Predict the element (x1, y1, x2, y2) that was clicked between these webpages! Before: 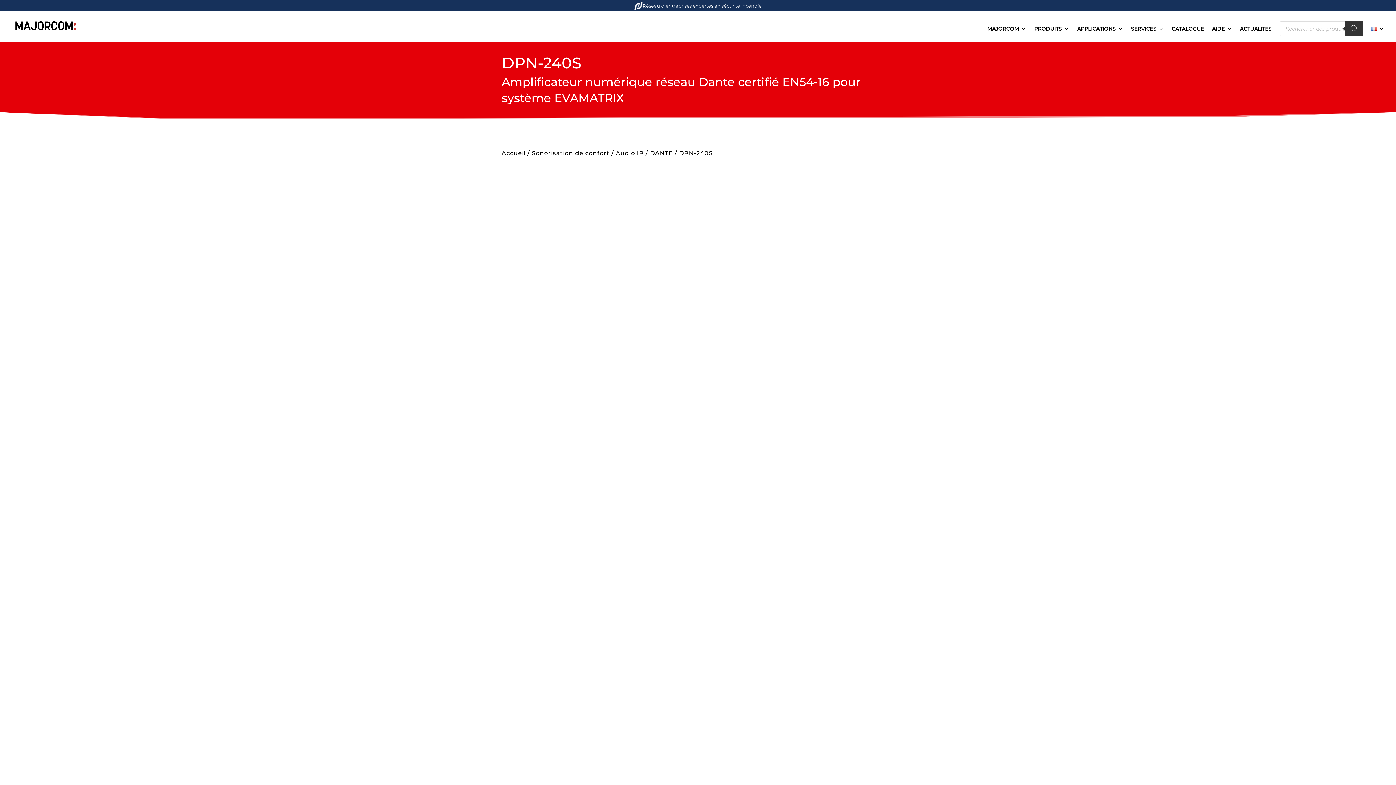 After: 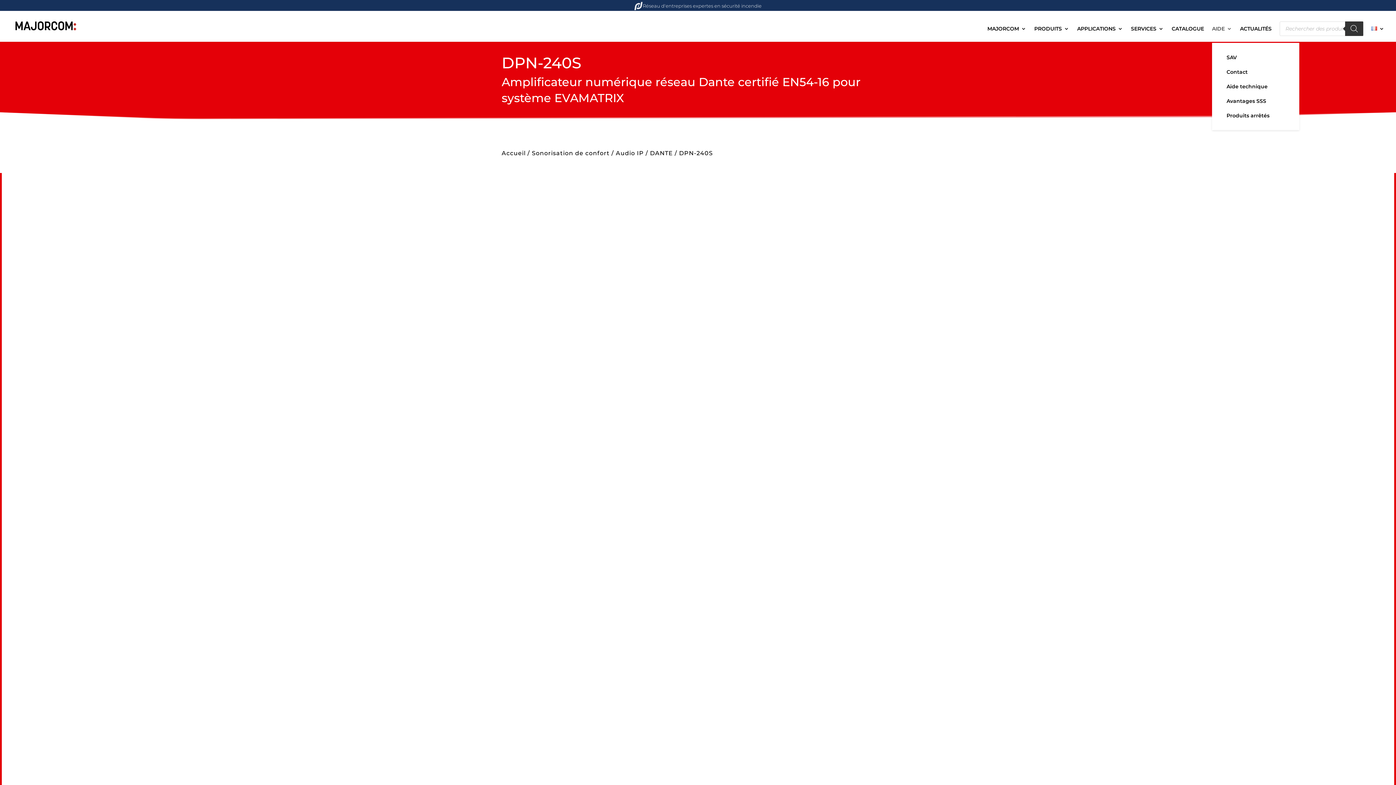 Action: label: AIDE bbox: (1212, 26, 1232, 41)